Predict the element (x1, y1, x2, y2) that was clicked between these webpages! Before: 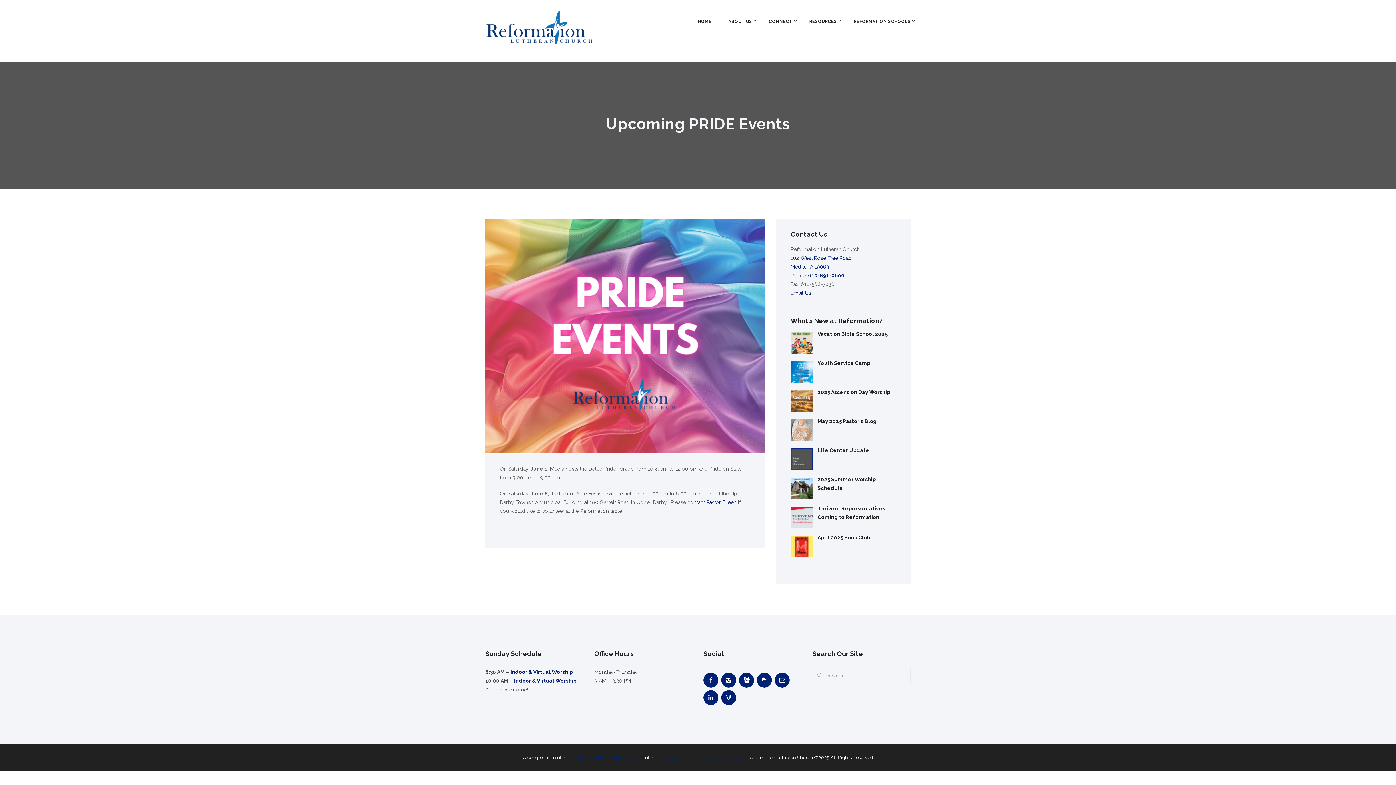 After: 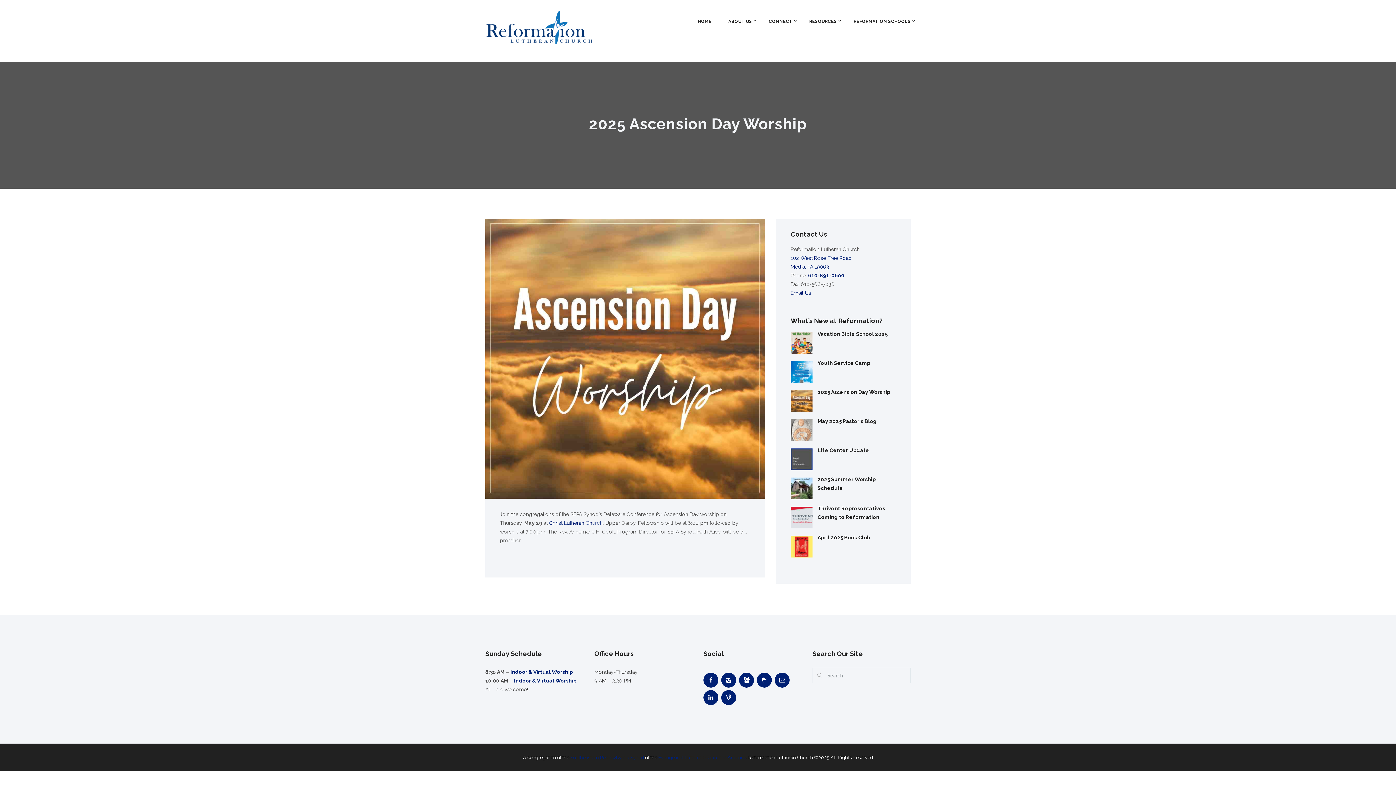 Action: label: 2025 Ascension Day Worship bbox: (817, 389, 890, 395)